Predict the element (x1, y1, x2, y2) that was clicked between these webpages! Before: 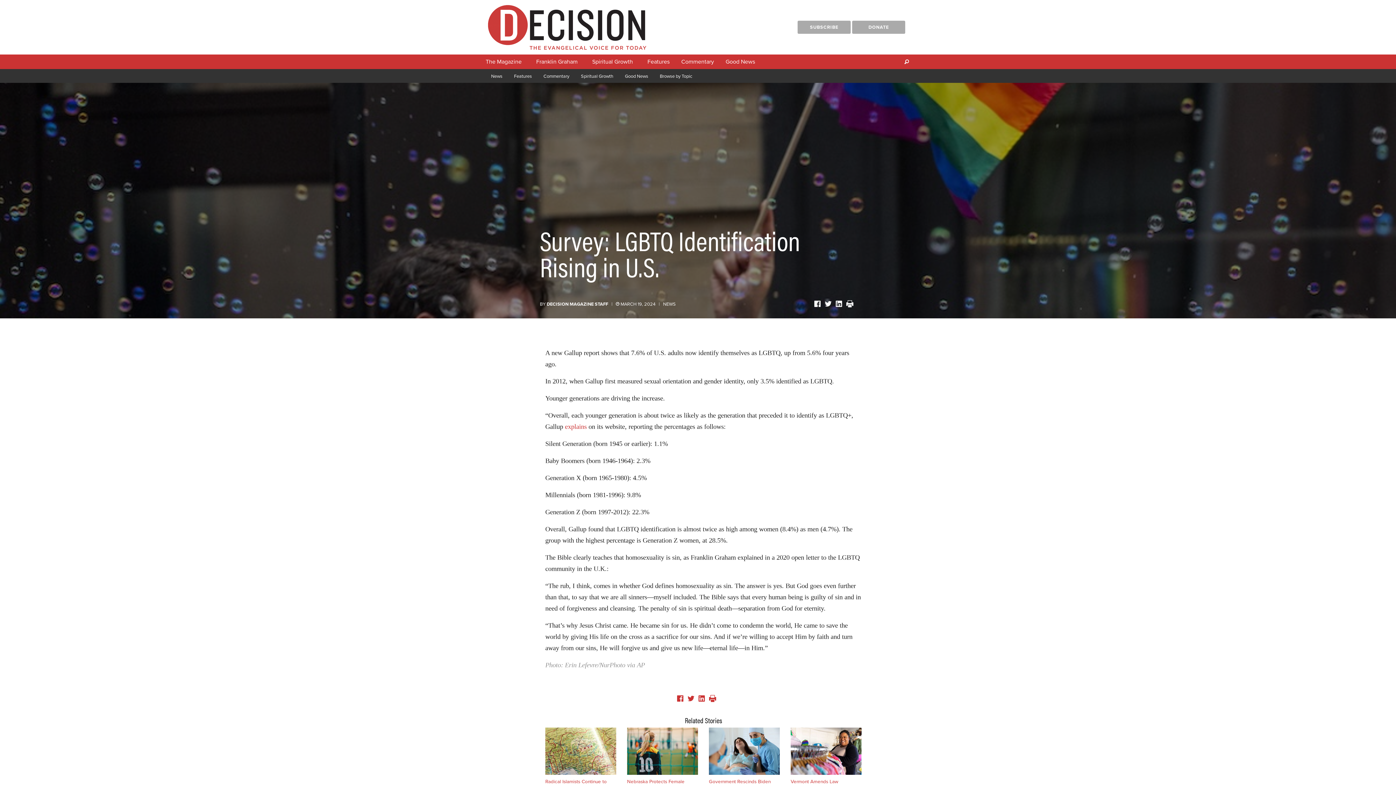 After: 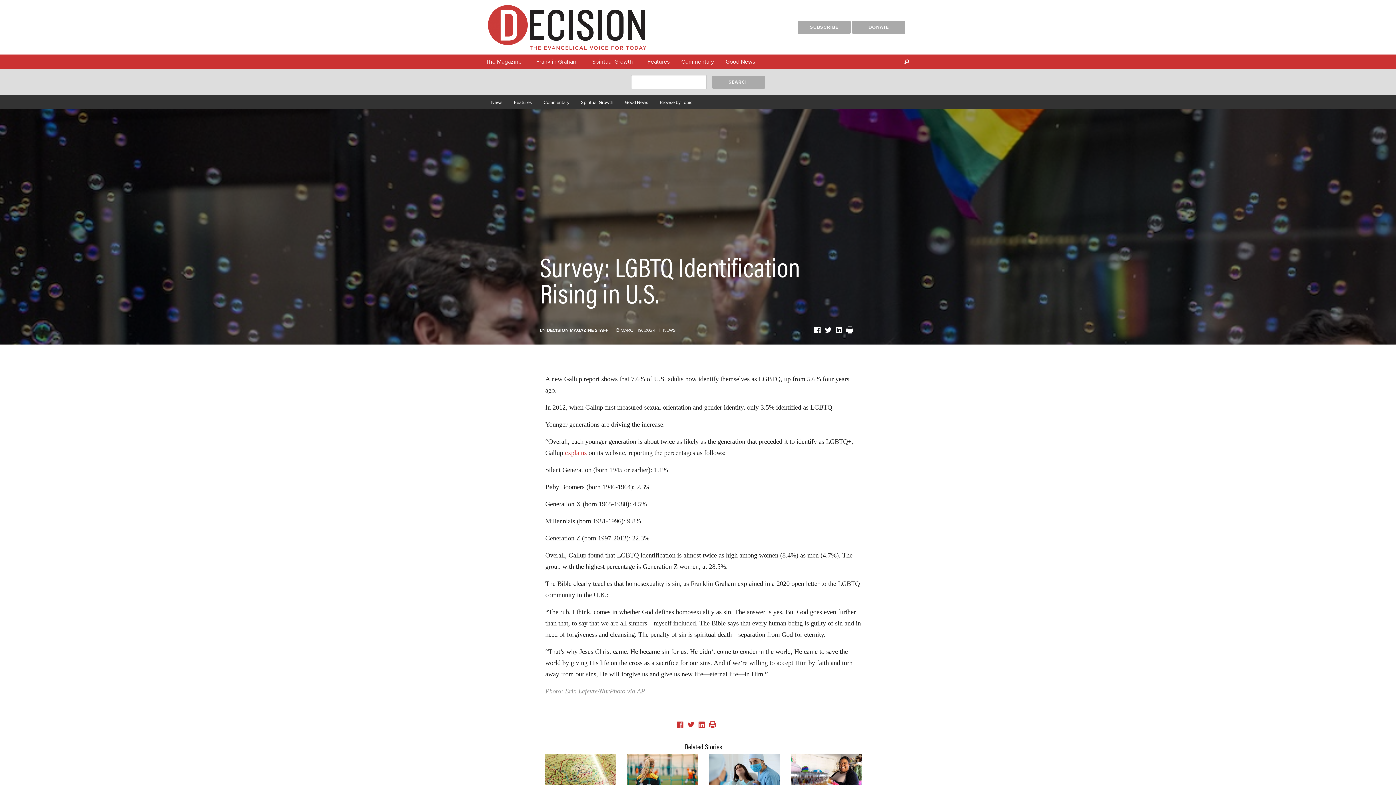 Action: bbox: (898, 54, 916, 69)